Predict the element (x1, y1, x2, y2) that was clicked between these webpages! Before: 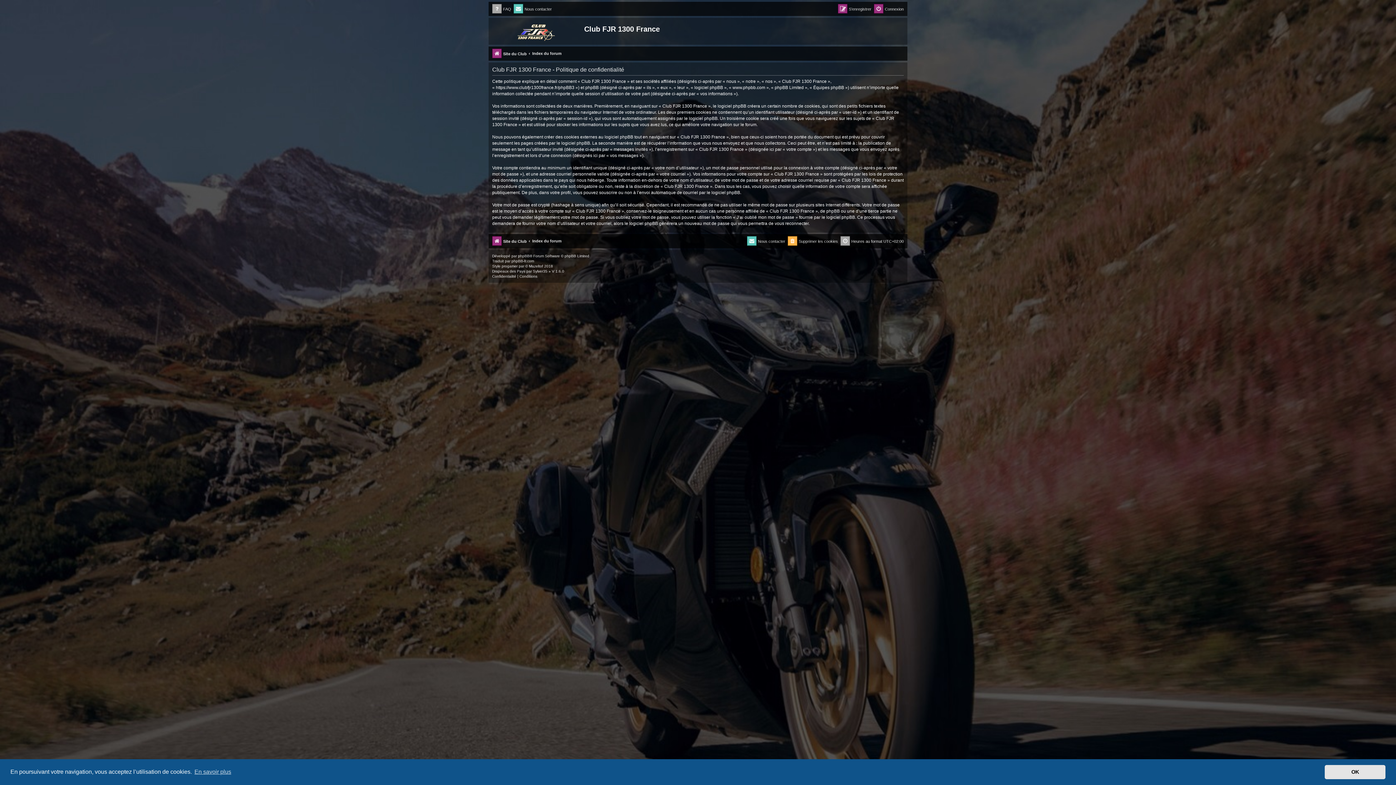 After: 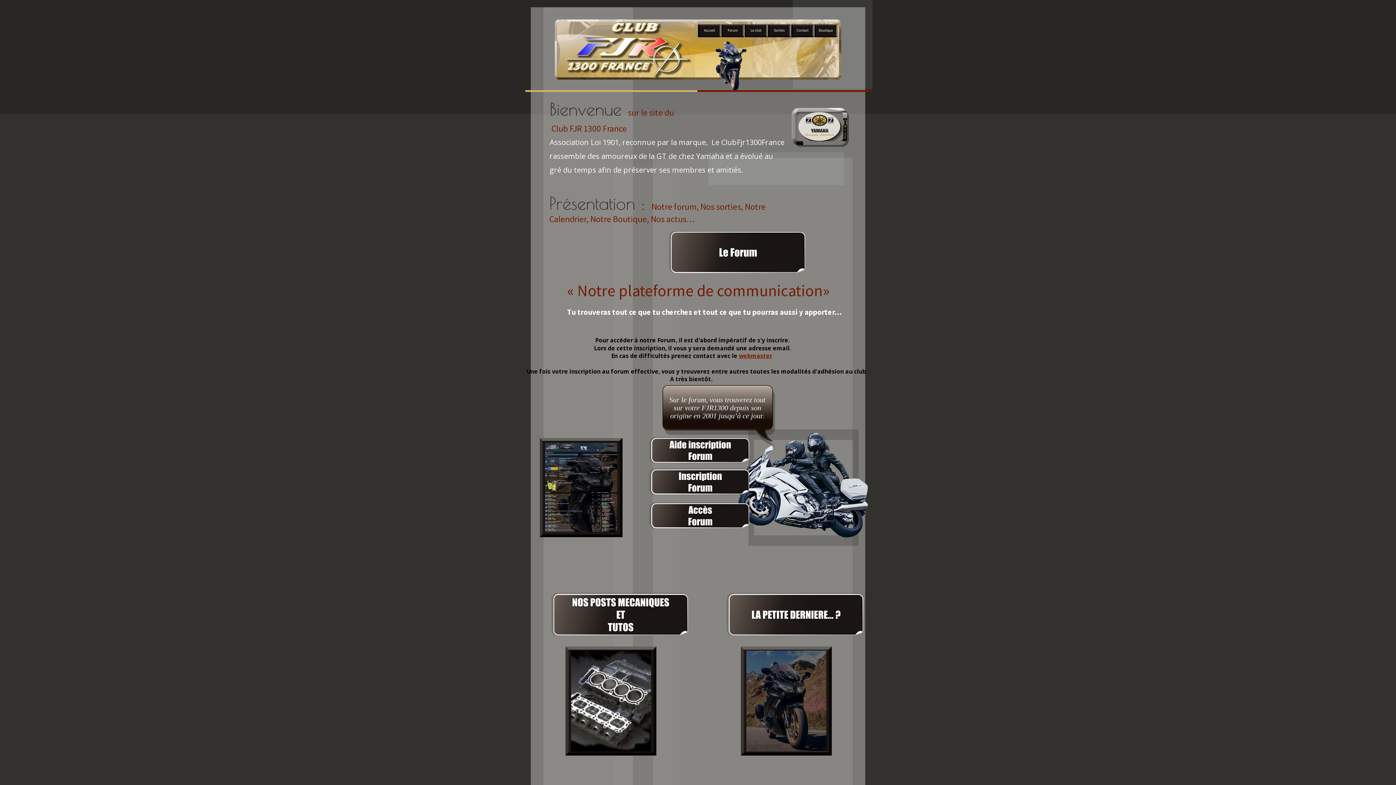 Action: bbox: (490, 19, 584, 42)